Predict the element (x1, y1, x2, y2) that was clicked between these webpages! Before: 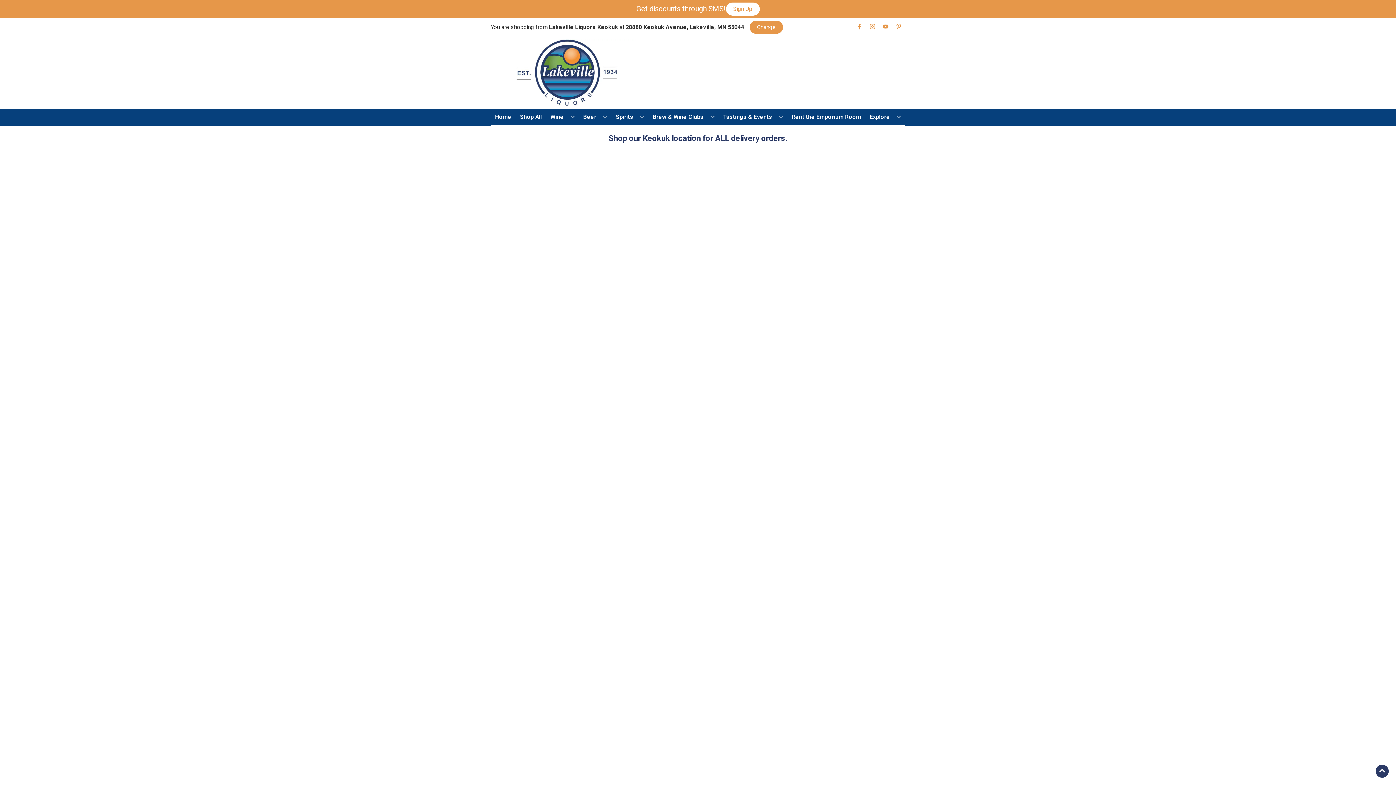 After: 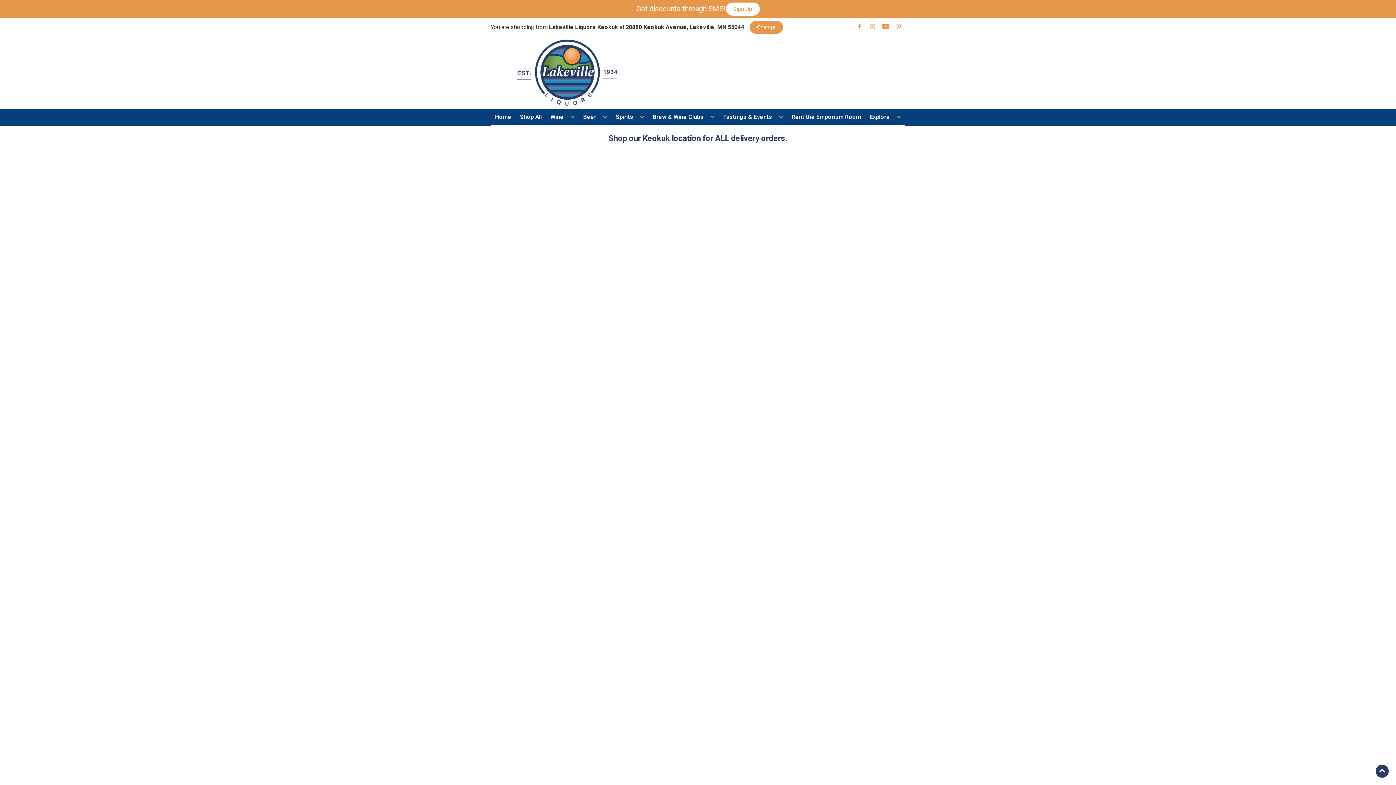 Action: bbox: (879, 23, 892, 30) label: Opens youtube in a new tab